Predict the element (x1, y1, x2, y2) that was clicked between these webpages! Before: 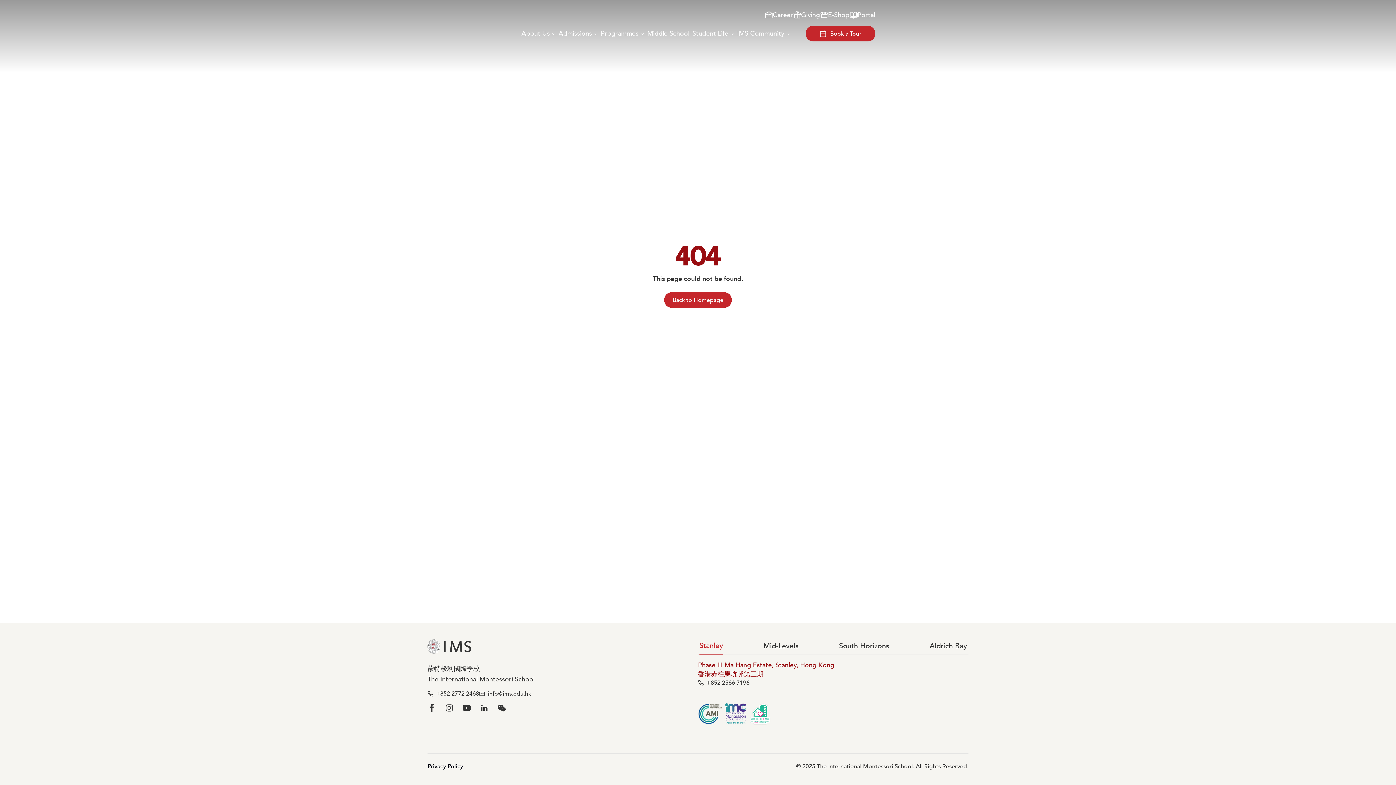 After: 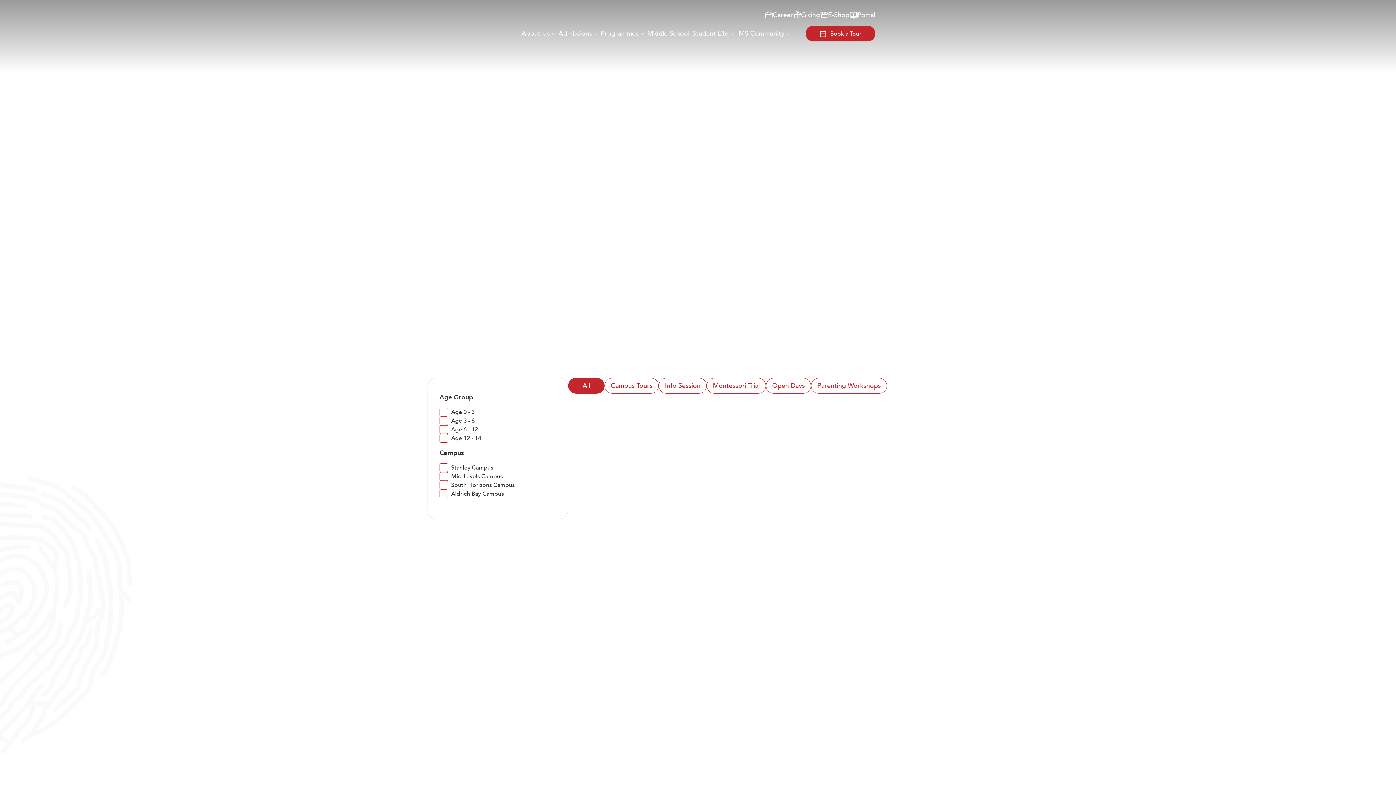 Action: label: Book a Tour bbox: (805, 25, 875, 41)